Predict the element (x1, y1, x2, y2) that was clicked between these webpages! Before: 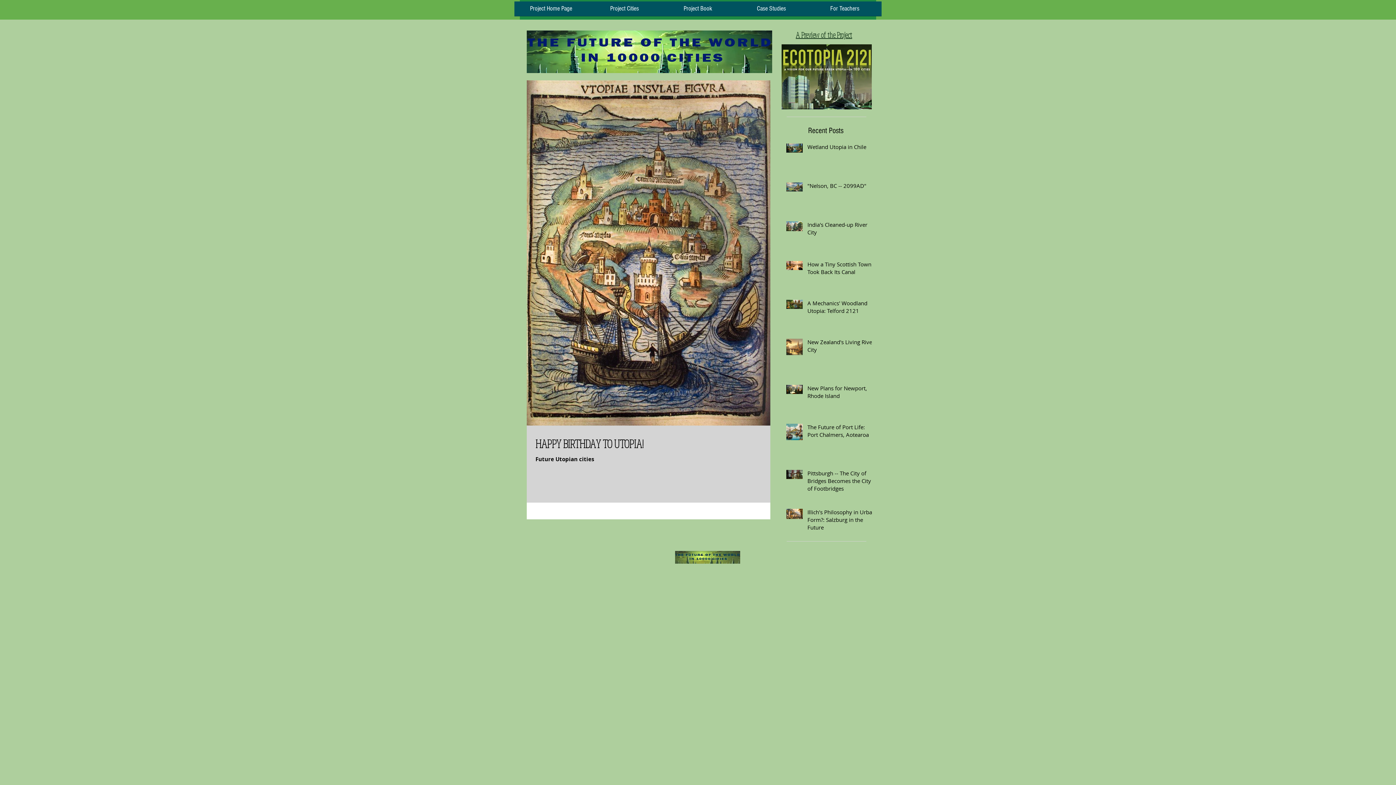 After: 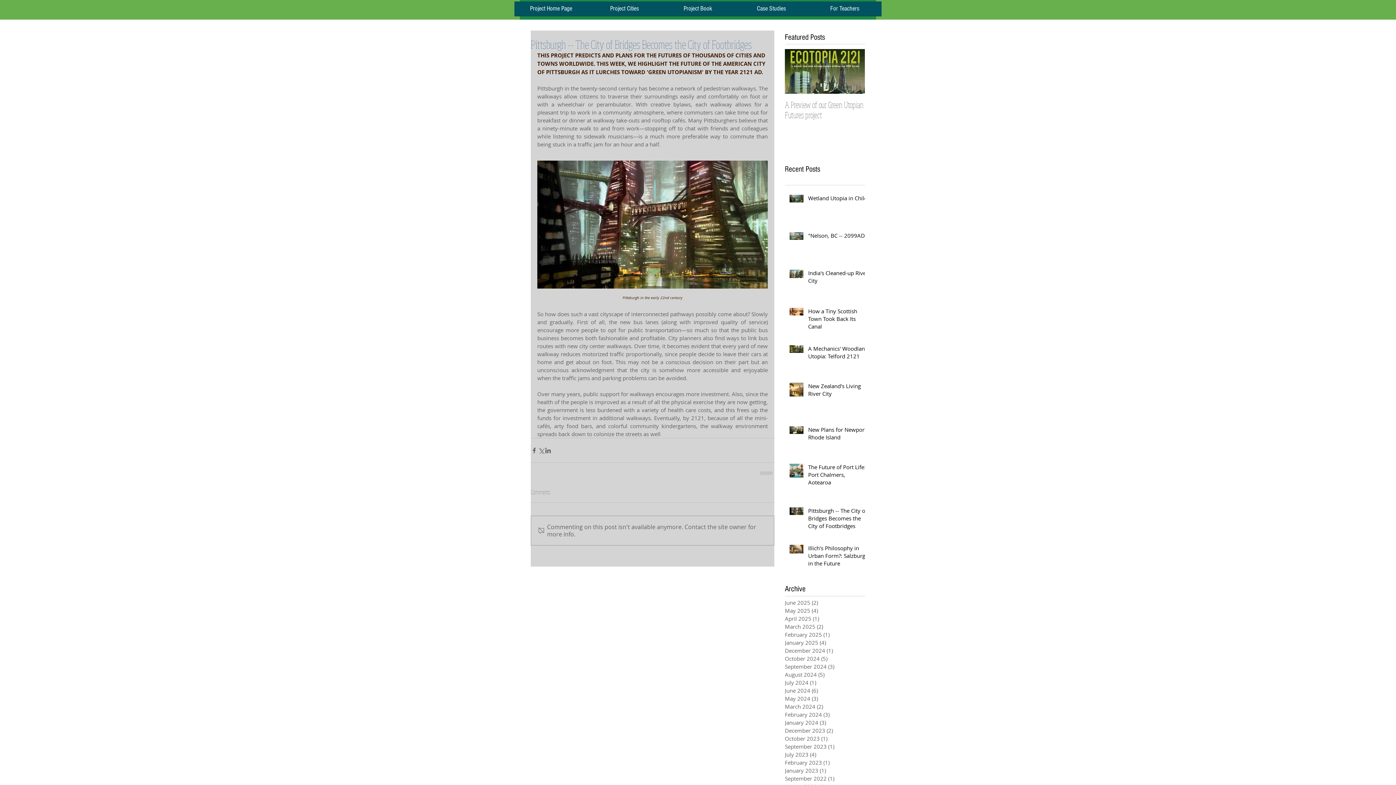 Action: bbox: (807, 469, 876, 495) label: Pittsburgh -- The City of Bridges Becomes the City of Footbridges